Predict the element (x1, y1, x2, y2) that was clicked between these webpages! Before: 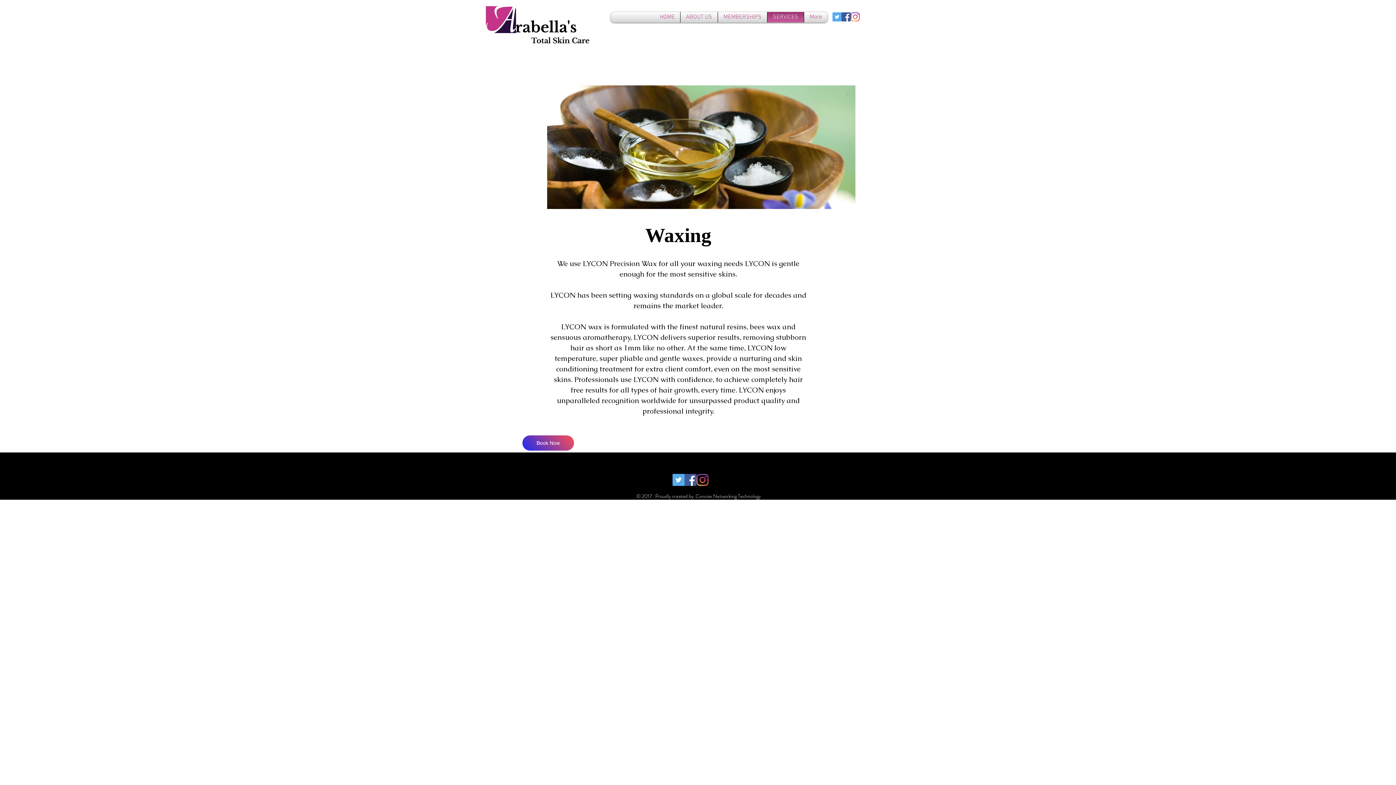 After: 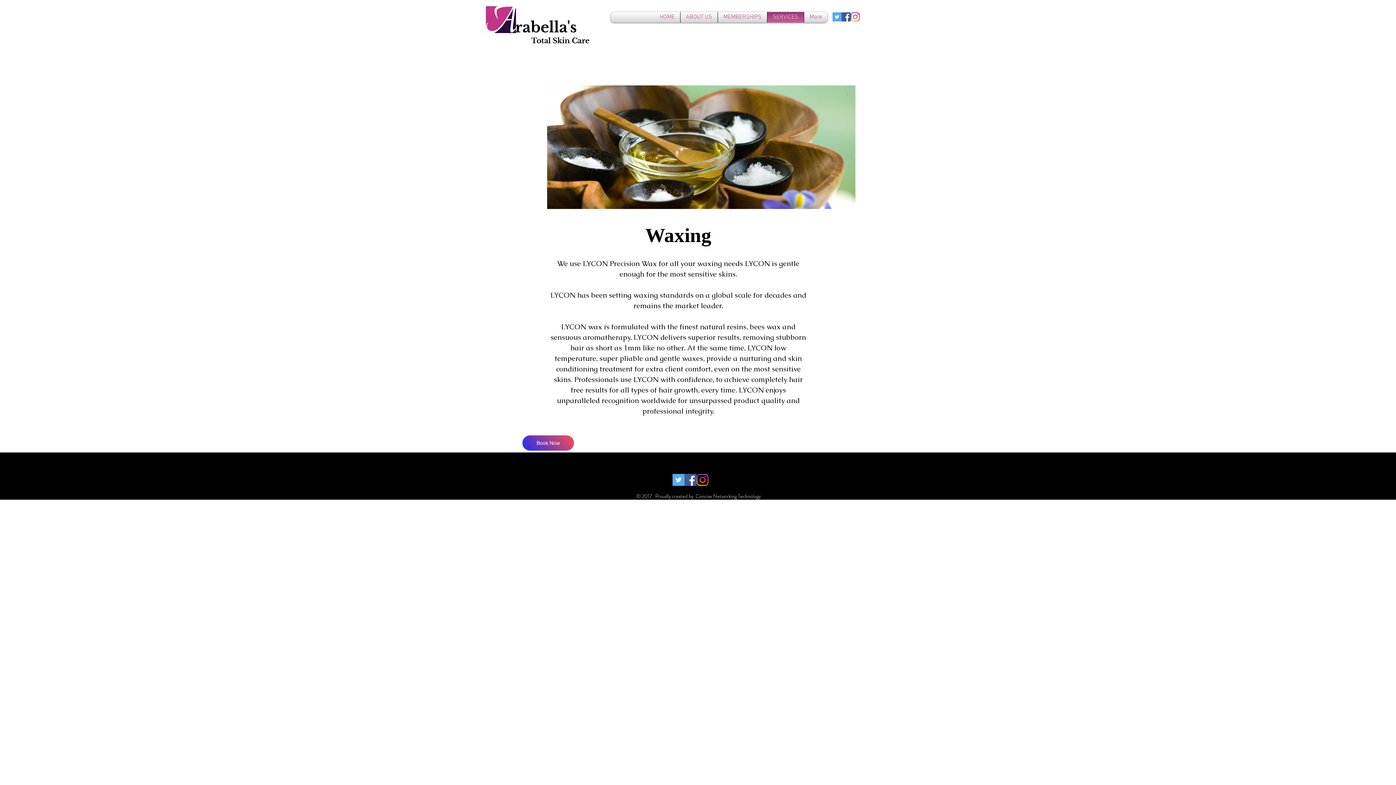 Action: label: Instagram bbox: (850, 12, 860, 21)